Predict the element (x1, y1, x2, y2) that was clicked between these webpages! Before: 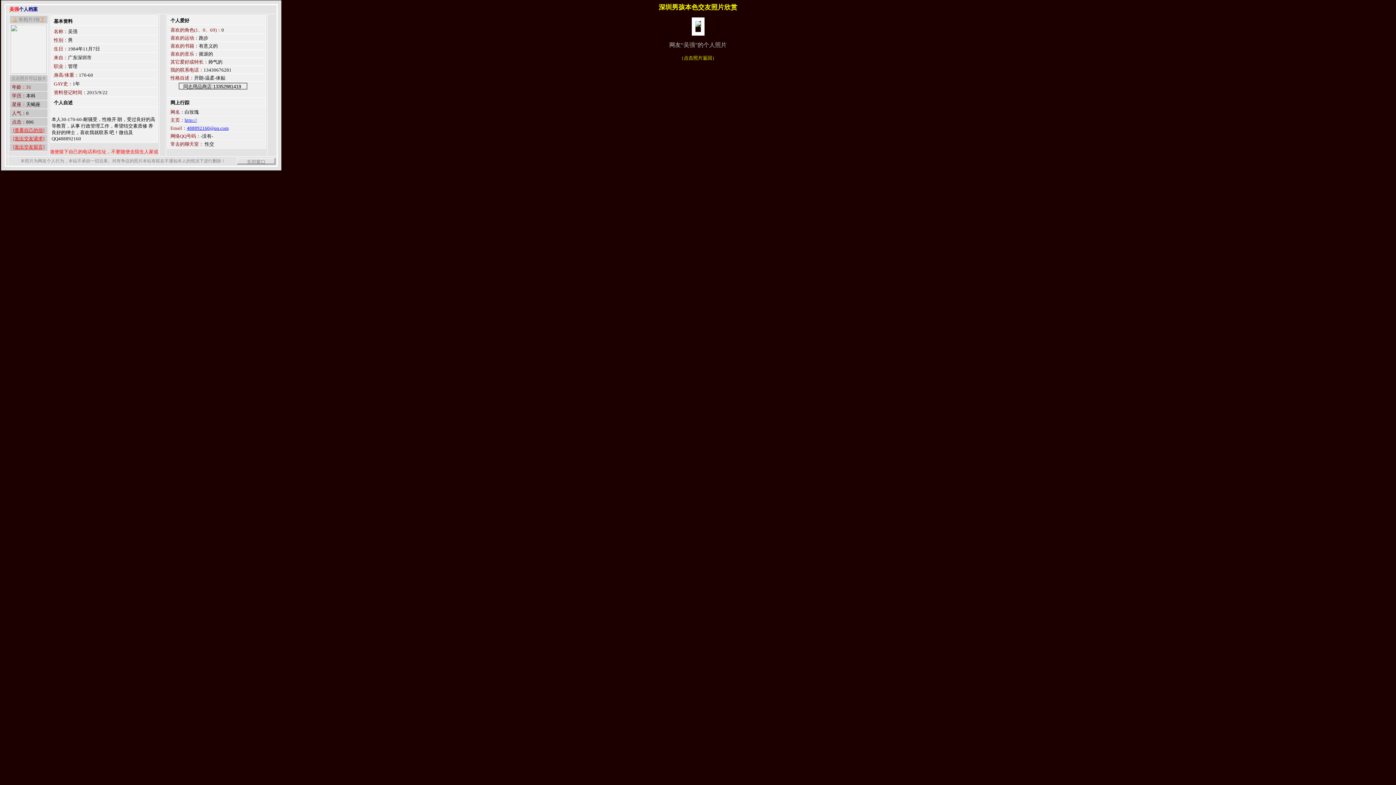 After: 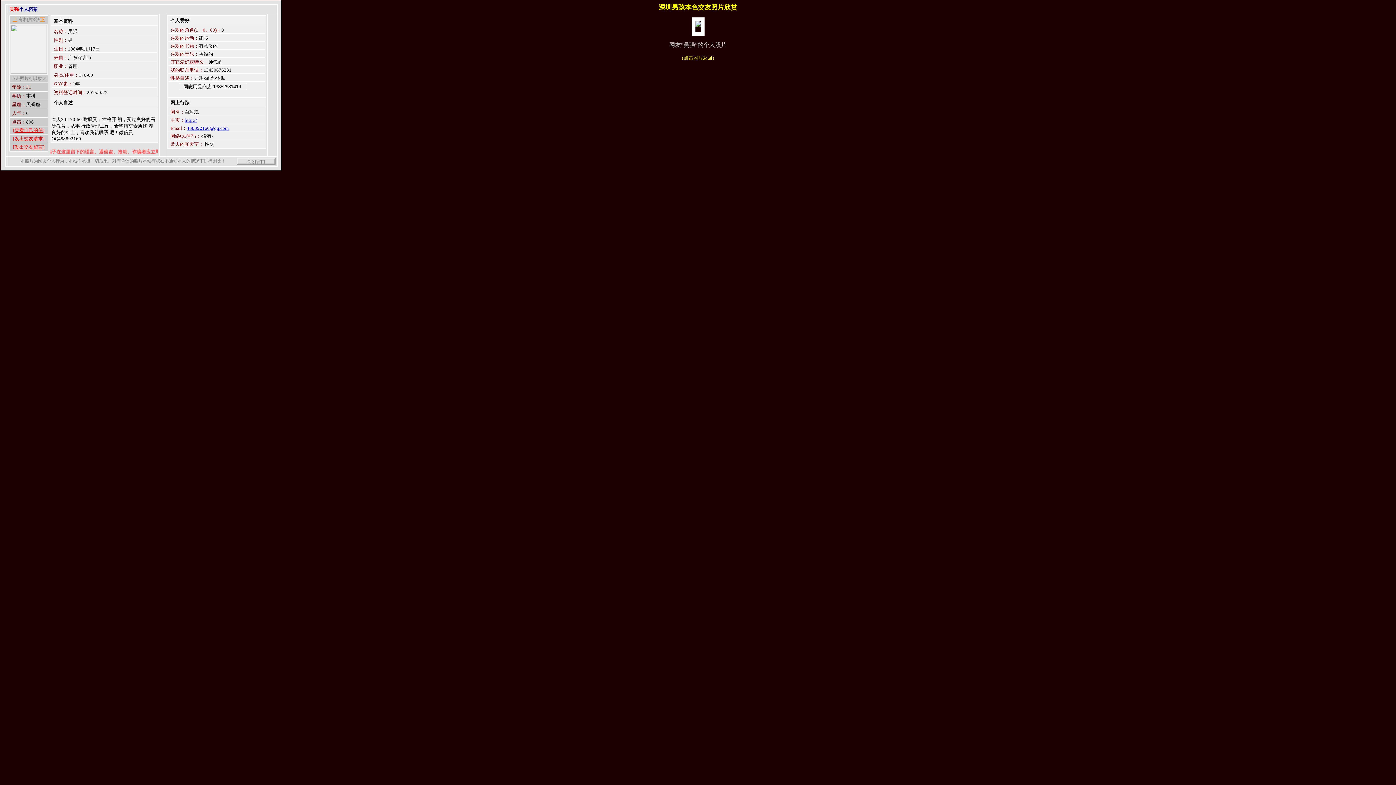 Action: bbox: (10, 68, 46, 74)